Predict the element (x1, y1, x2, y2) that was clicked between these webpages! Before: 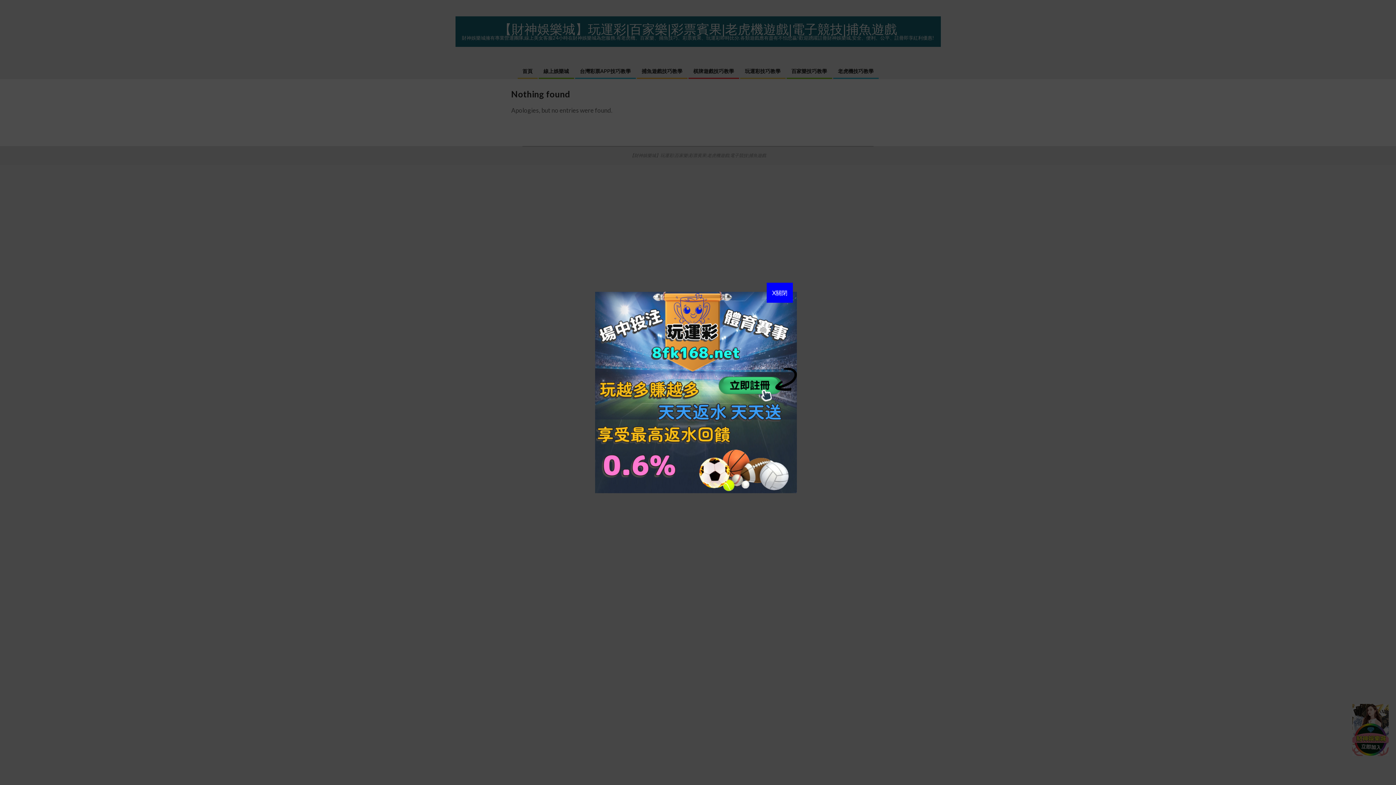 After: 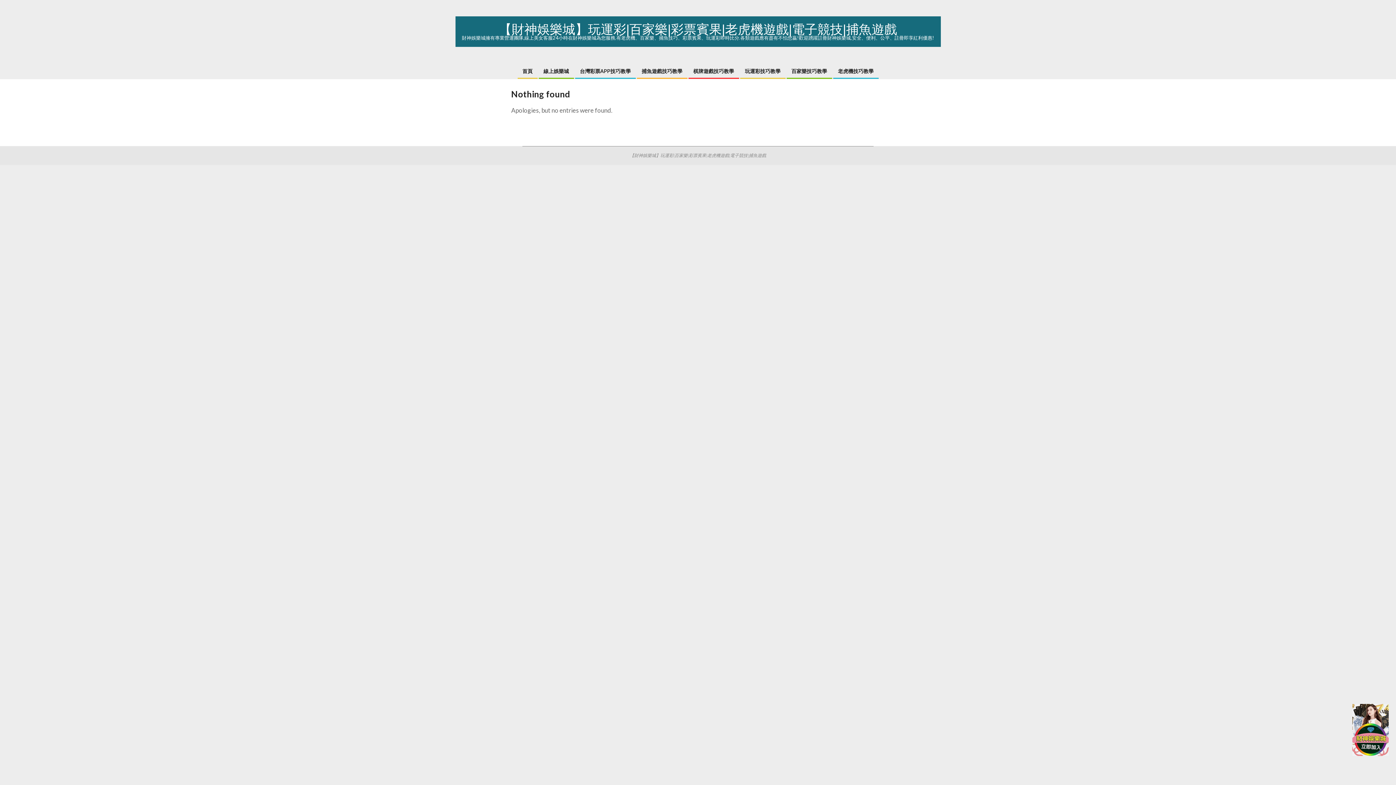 Action: bbox: (766, 282, 793, 302) label: X關閉